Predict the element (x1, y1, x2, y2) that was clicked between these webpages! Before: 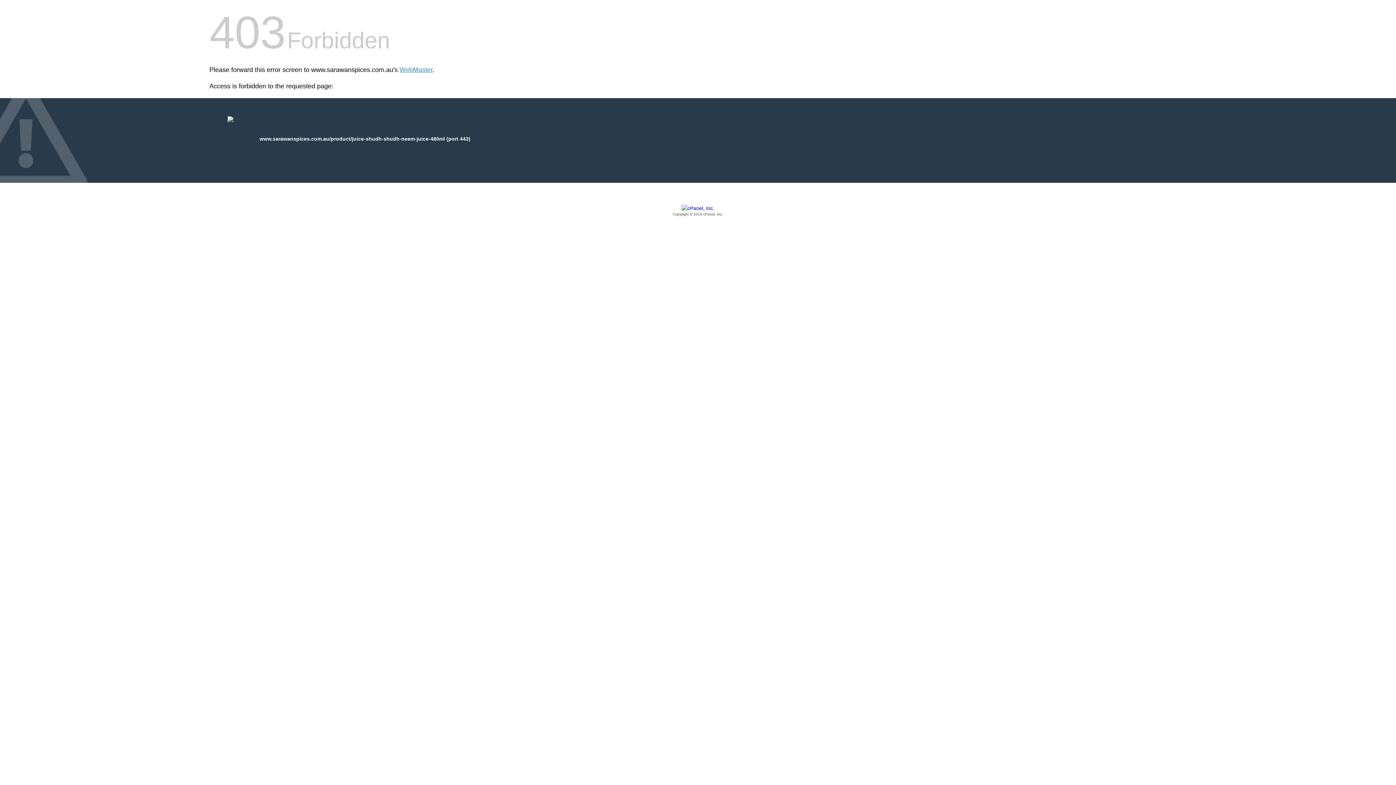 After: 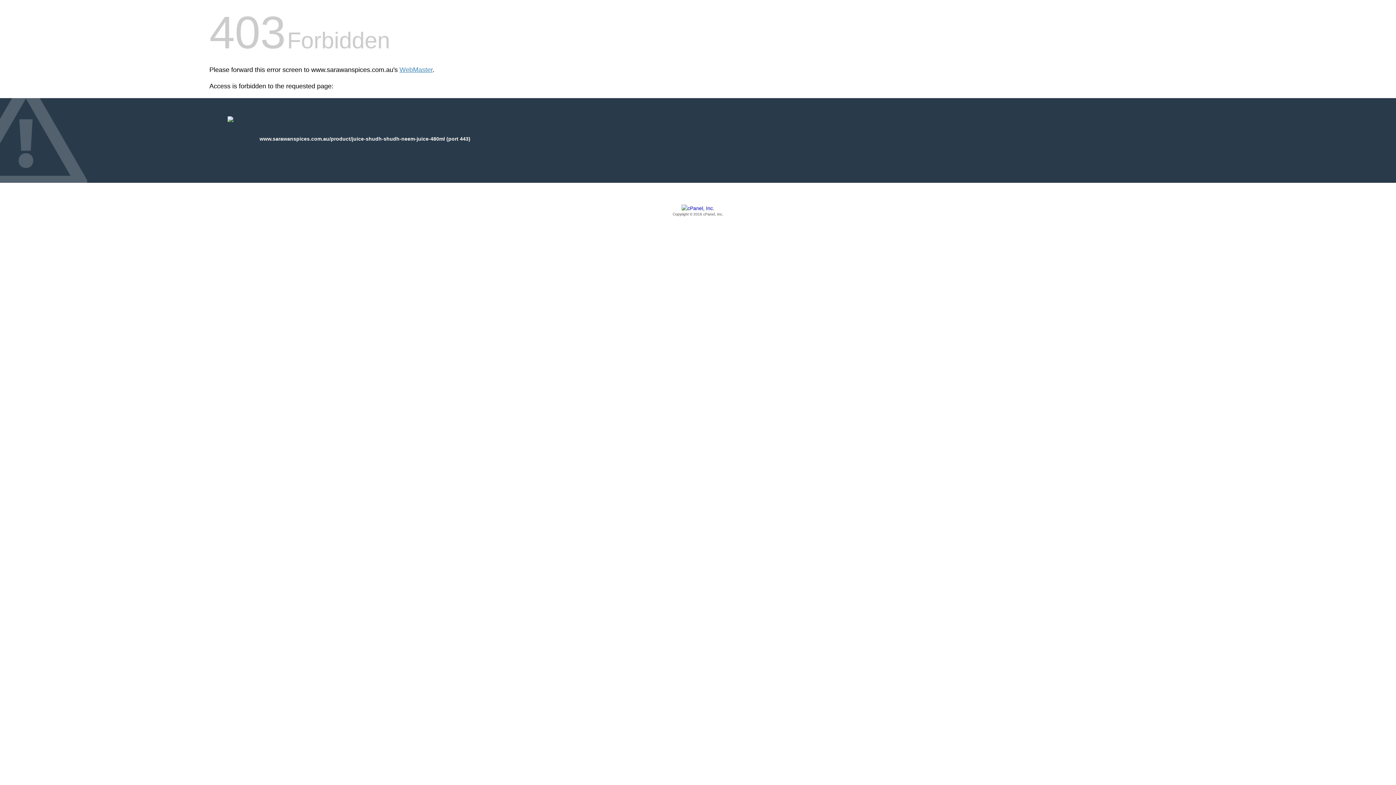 Action: bbox: (209, 205, 1186, 217) label: Copyright © 2016 cPanel, Inc.